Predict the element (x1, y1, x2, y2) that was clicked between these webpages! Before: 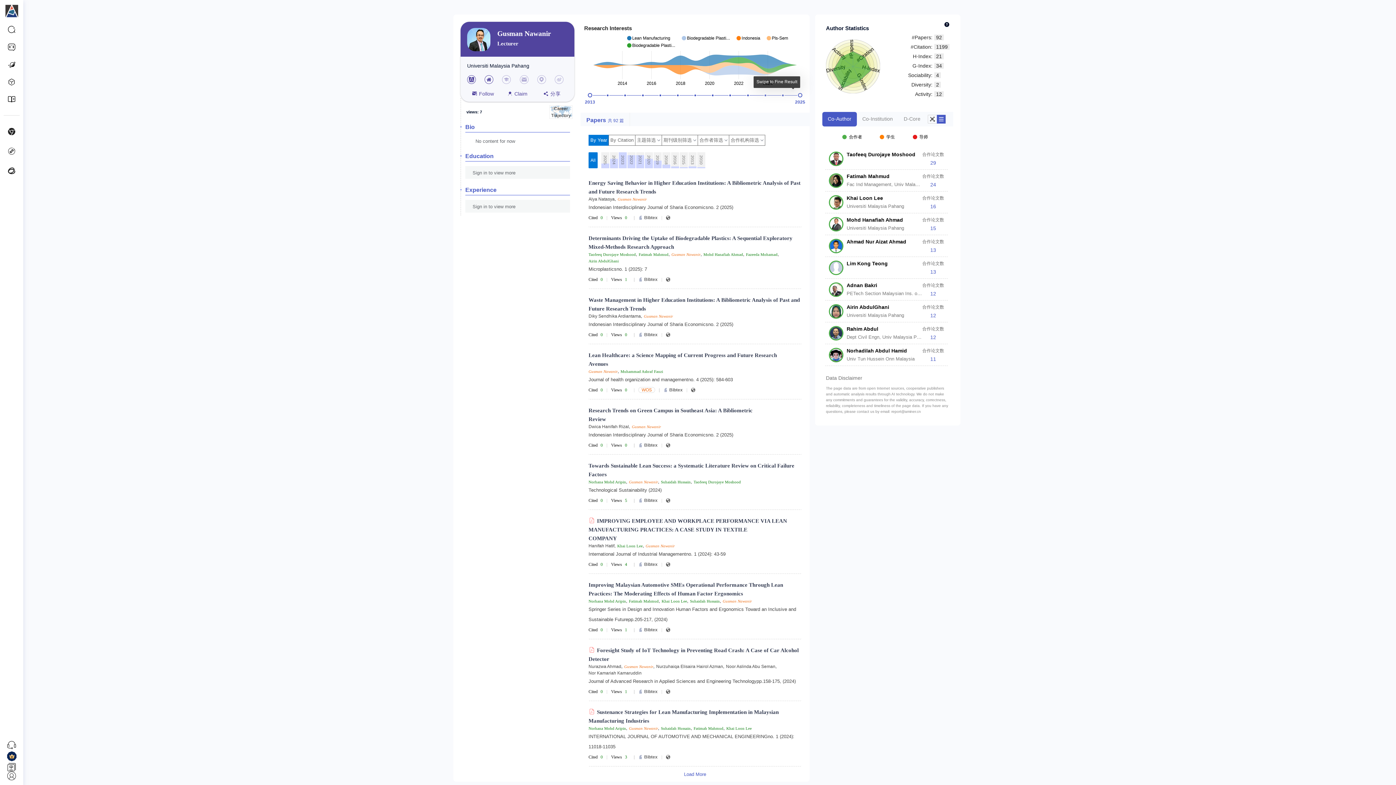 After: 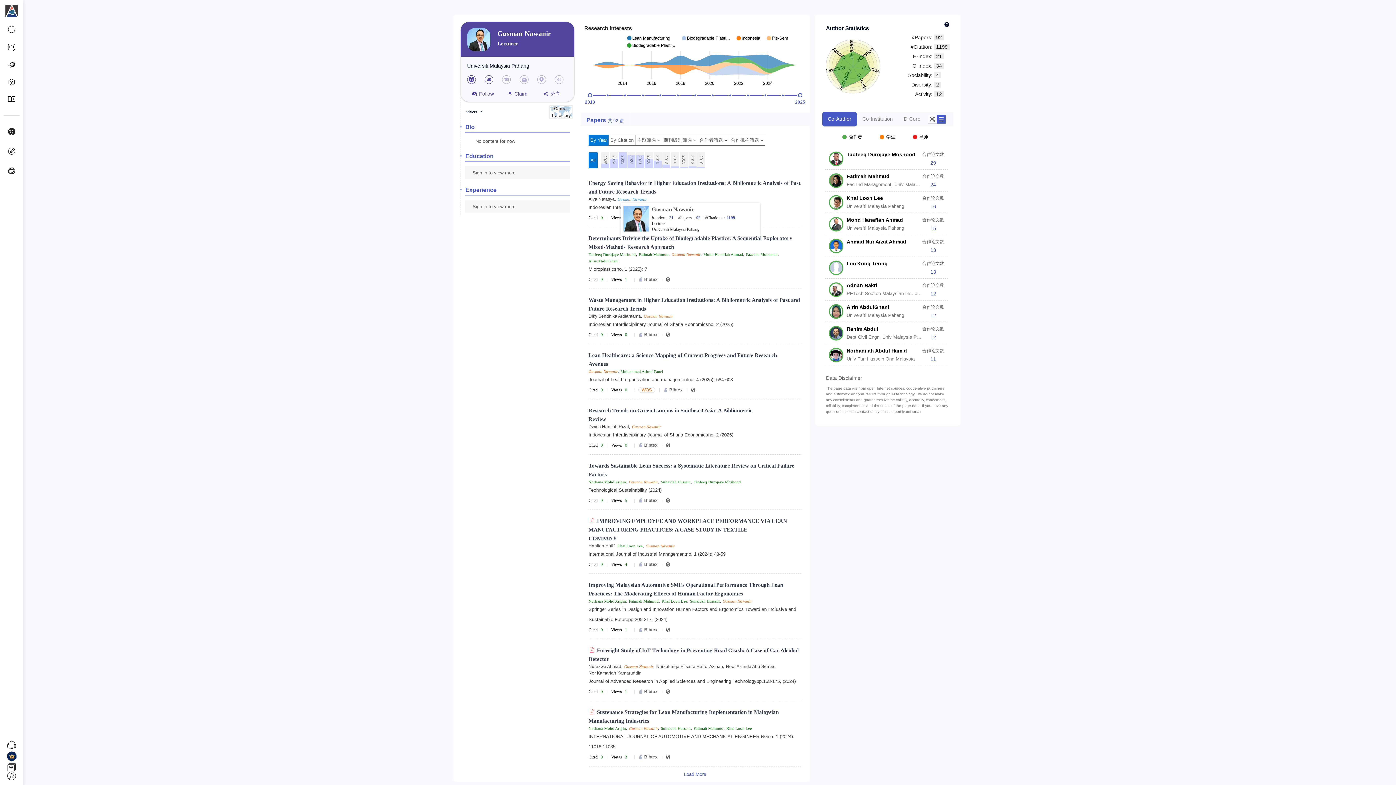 Action: bbox: (617, 197, 646, 202) label: Gusman Nawanir